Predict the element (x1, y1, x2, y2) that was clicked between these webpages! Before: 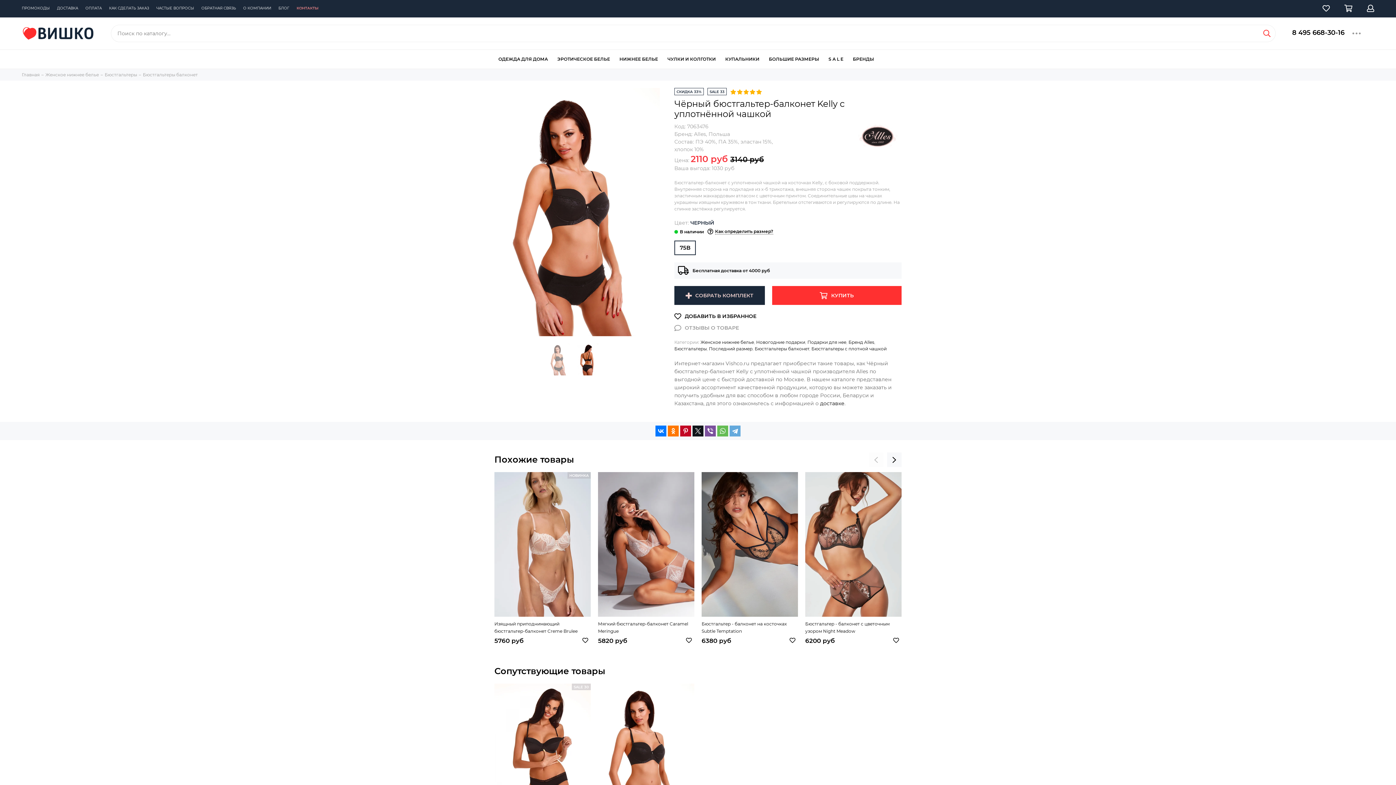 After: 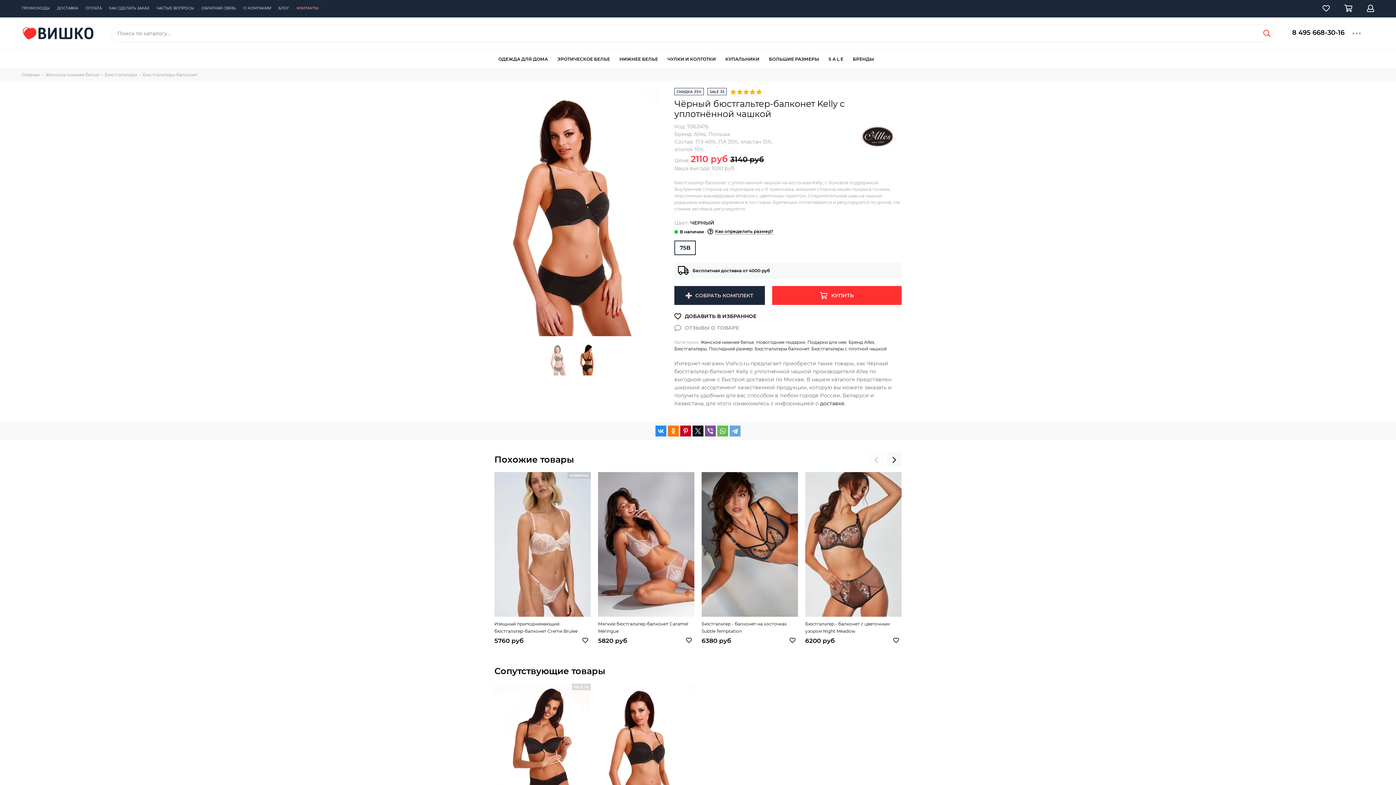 Action: bbox: (655, 393, 666, 404)